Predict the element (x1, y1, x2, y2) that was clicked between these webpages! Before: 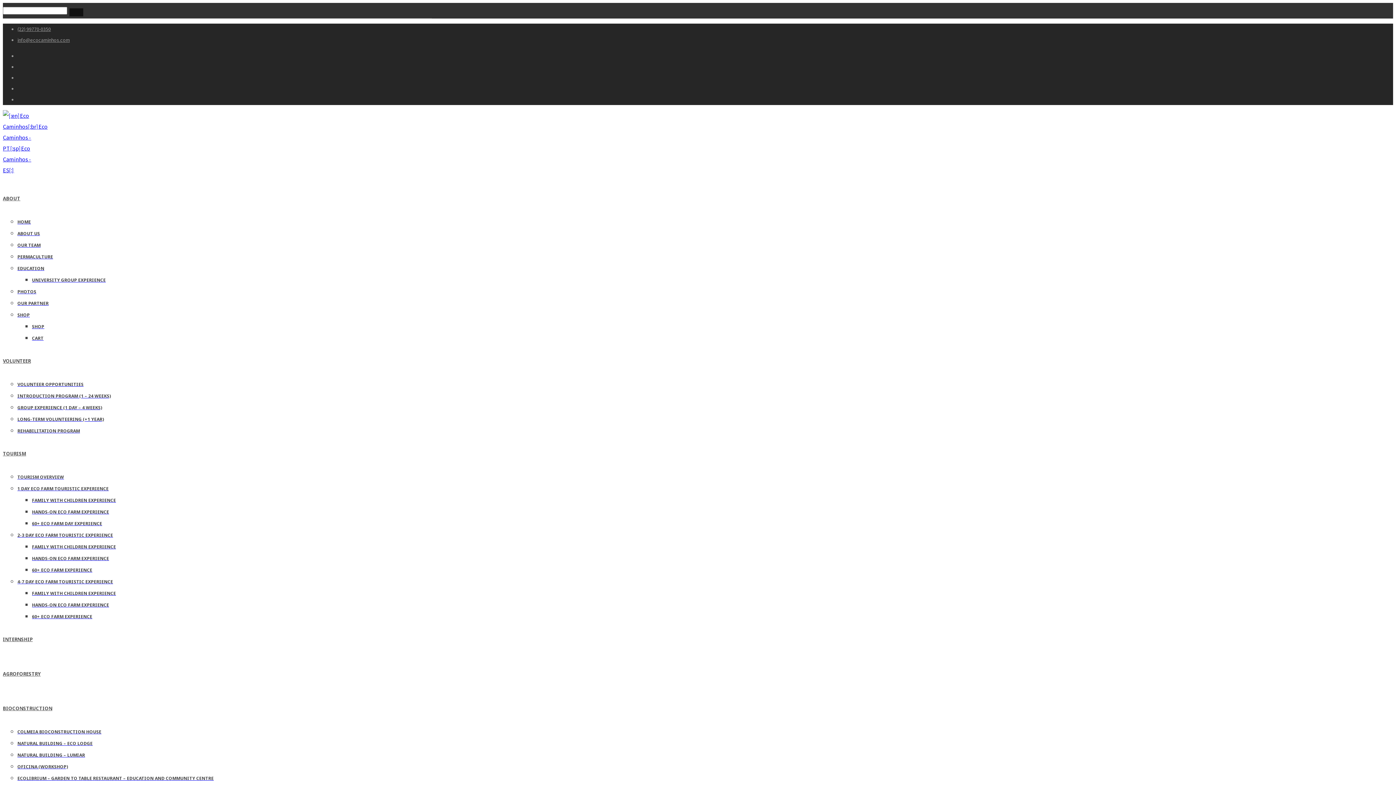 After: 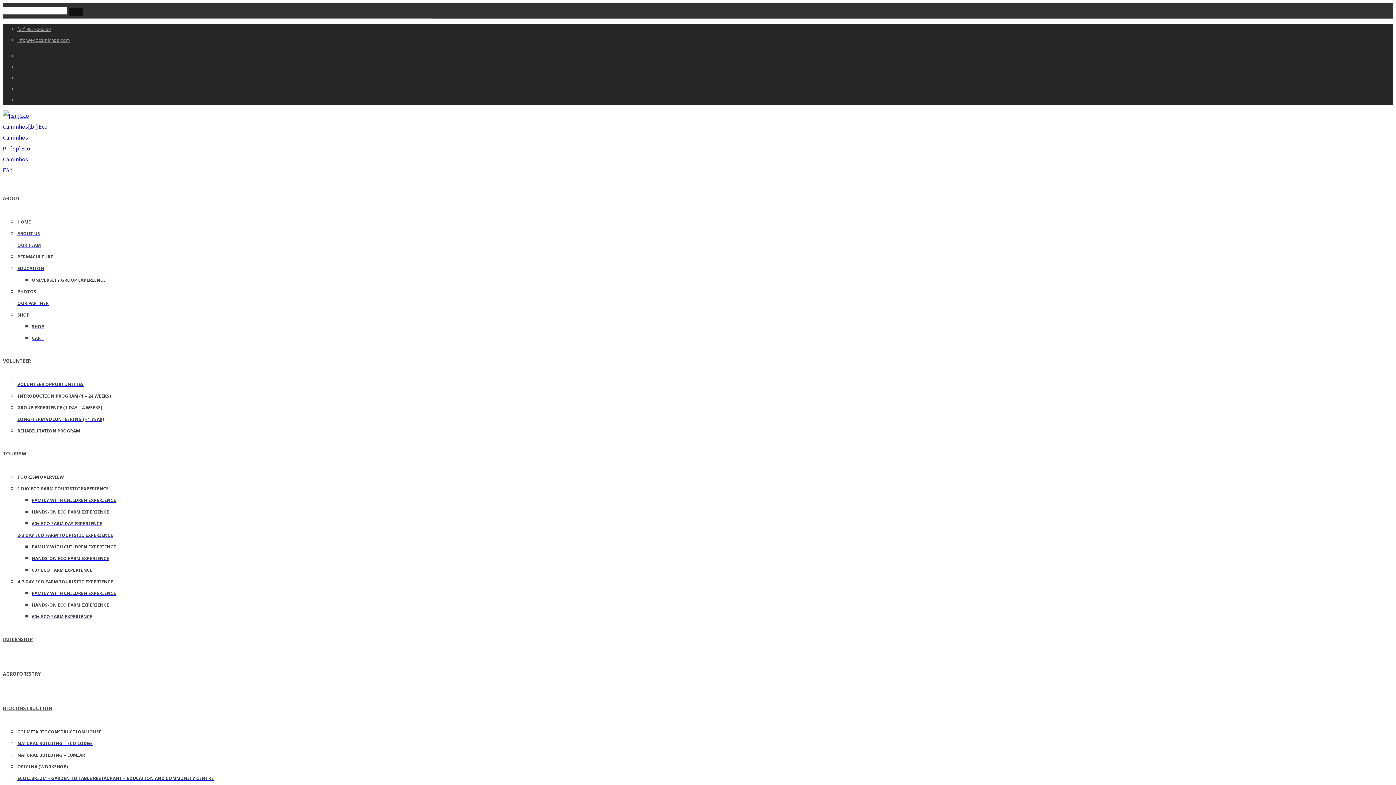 Action: label: 60+ ECO FARM EXPERIENCE bbox: (32, 613, 92, 620)